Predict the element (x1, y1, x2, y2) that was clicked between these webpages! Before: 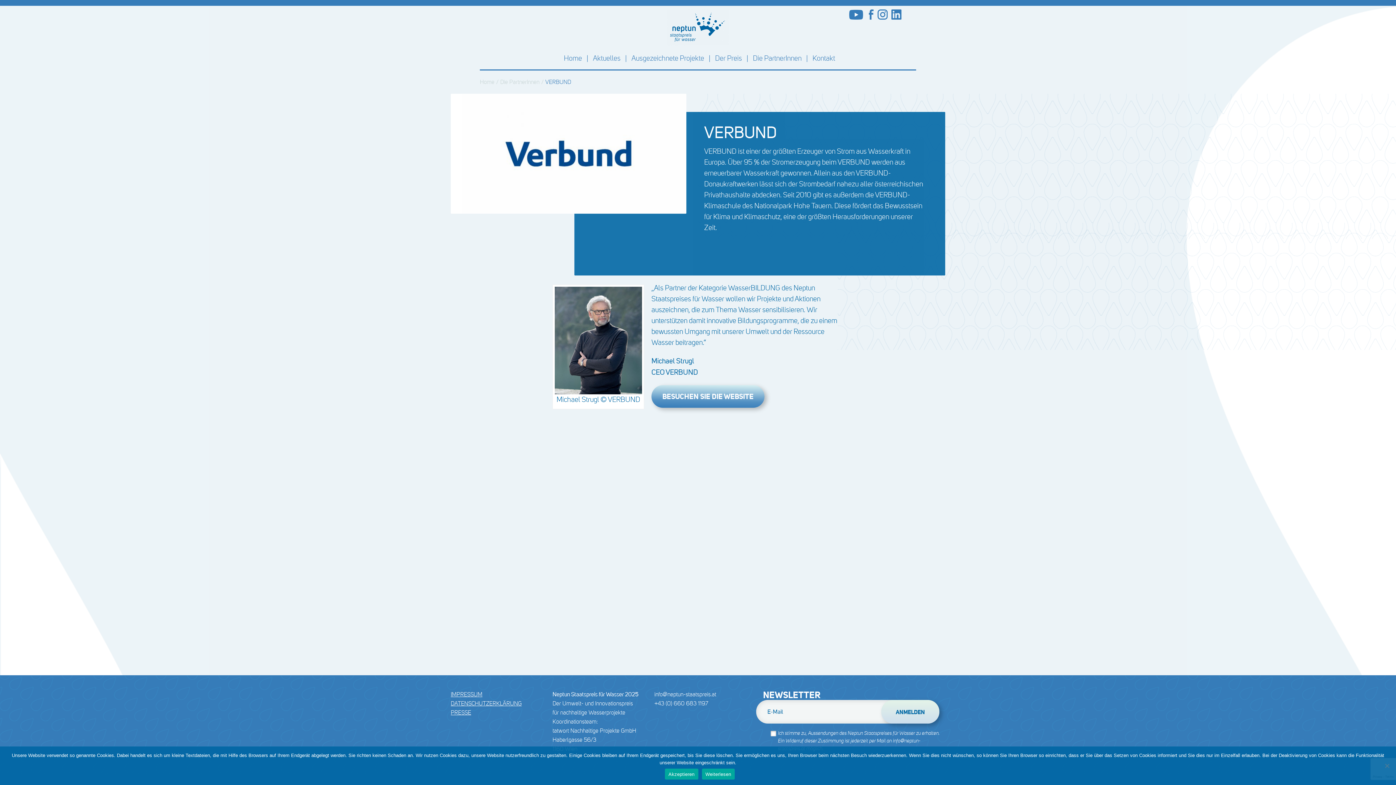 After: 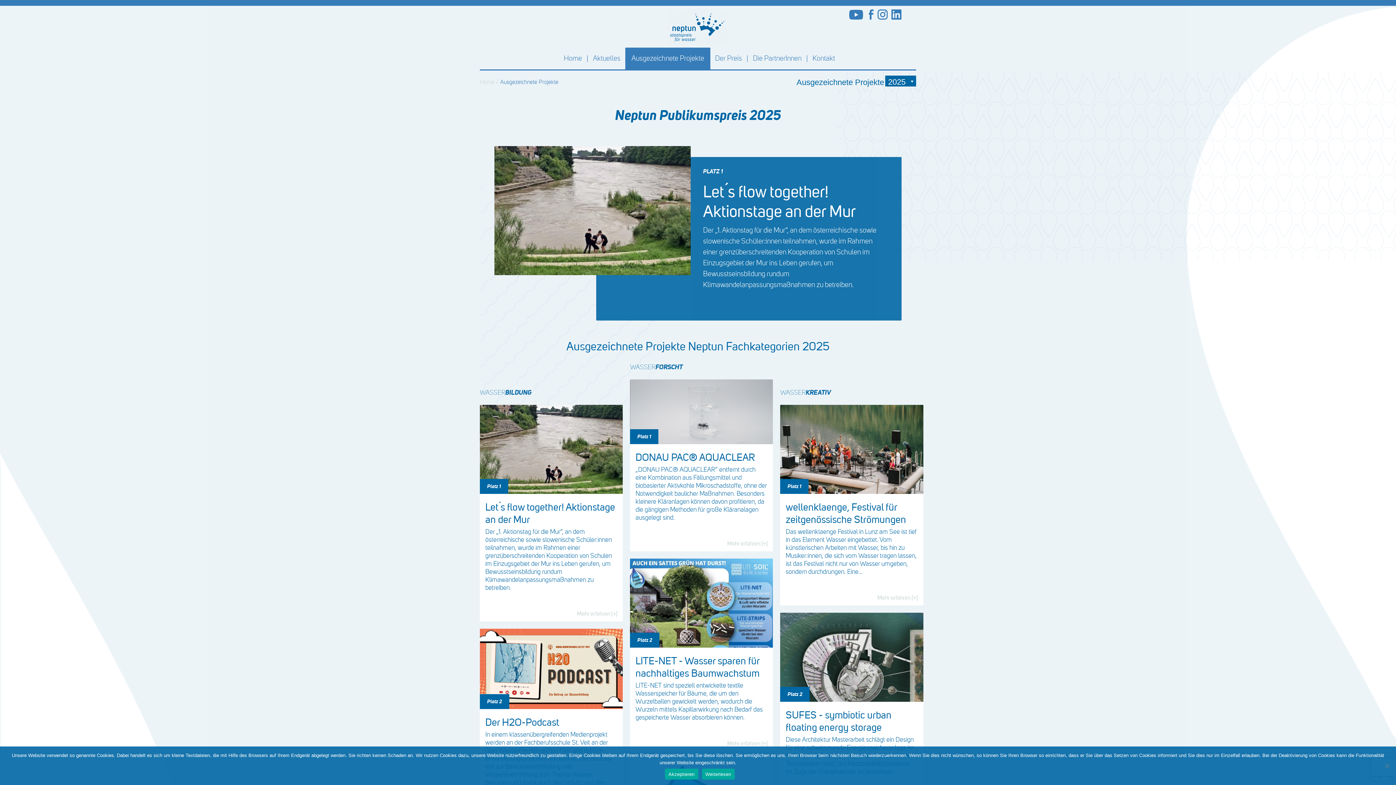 Action: bbox: (625, 47, 710, 69) label: Ausgezeichnete Projekte